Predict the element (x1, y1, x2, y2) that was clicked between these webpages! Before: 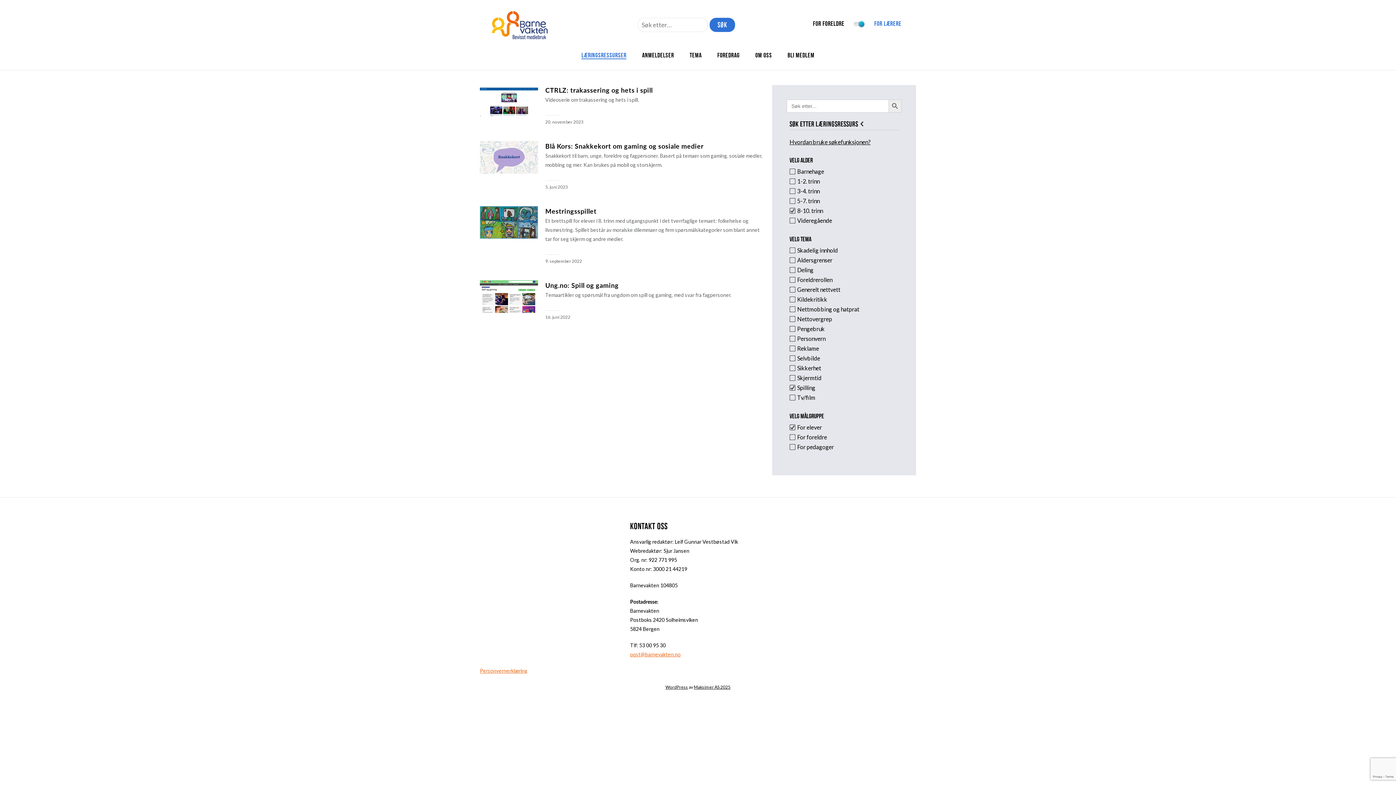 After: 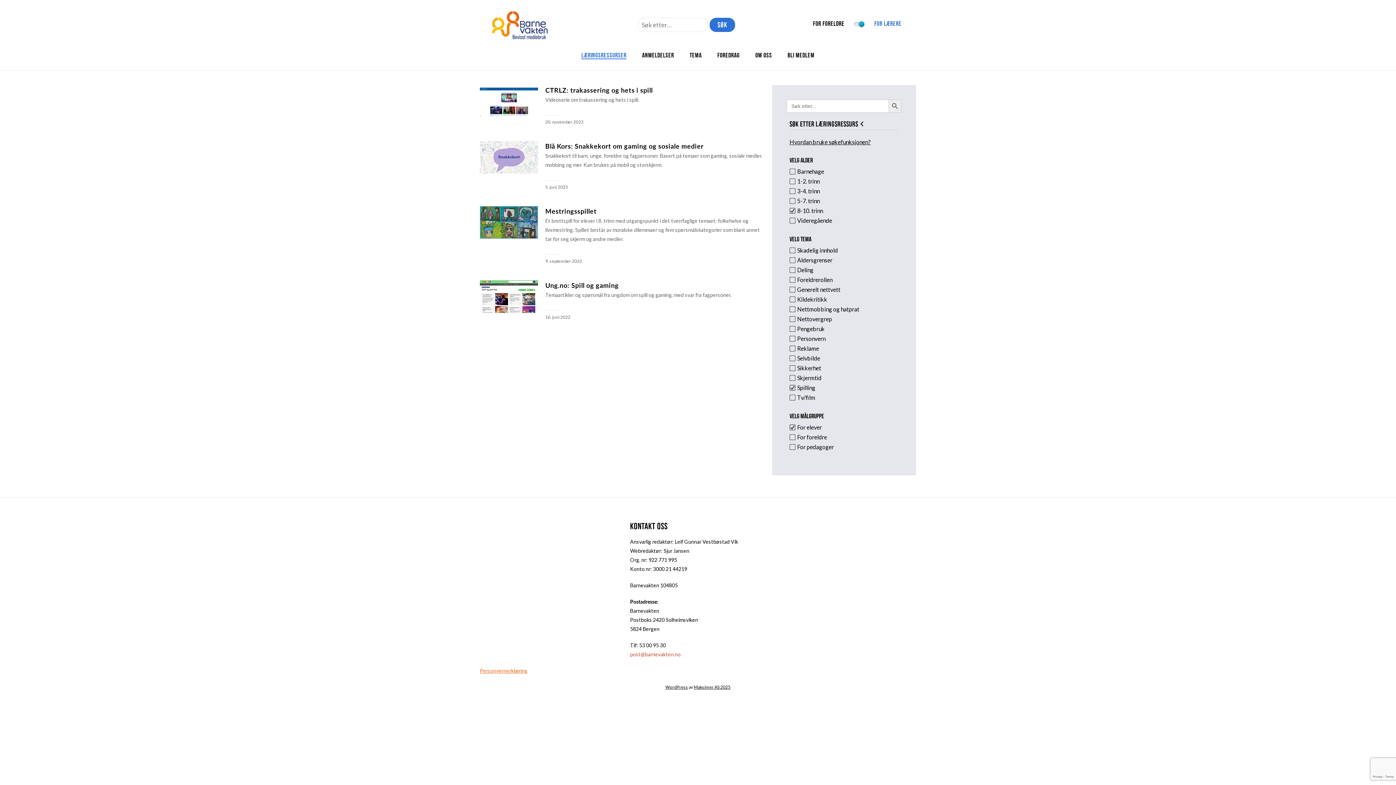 Action: bbox: (630, 651, 680, 657) label: post@barnevakten.no